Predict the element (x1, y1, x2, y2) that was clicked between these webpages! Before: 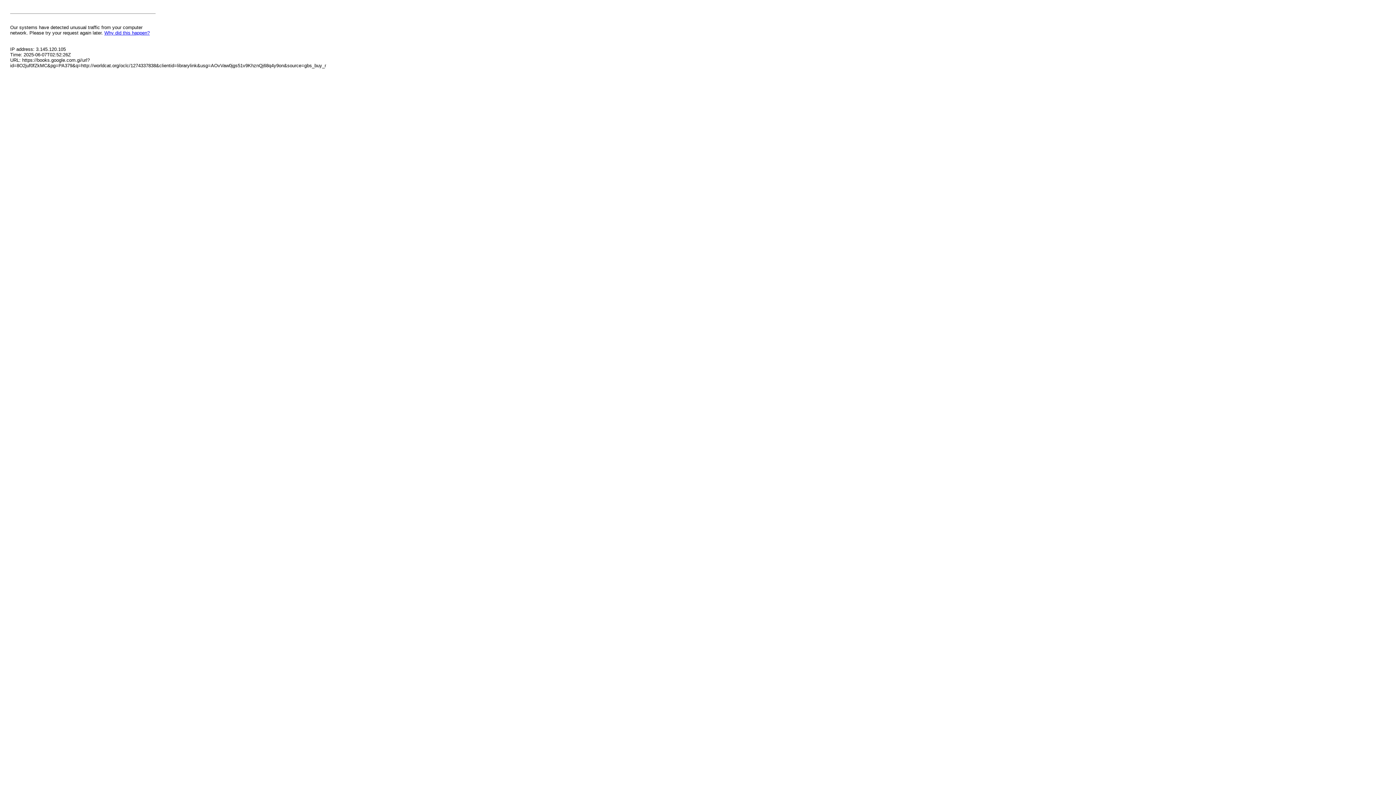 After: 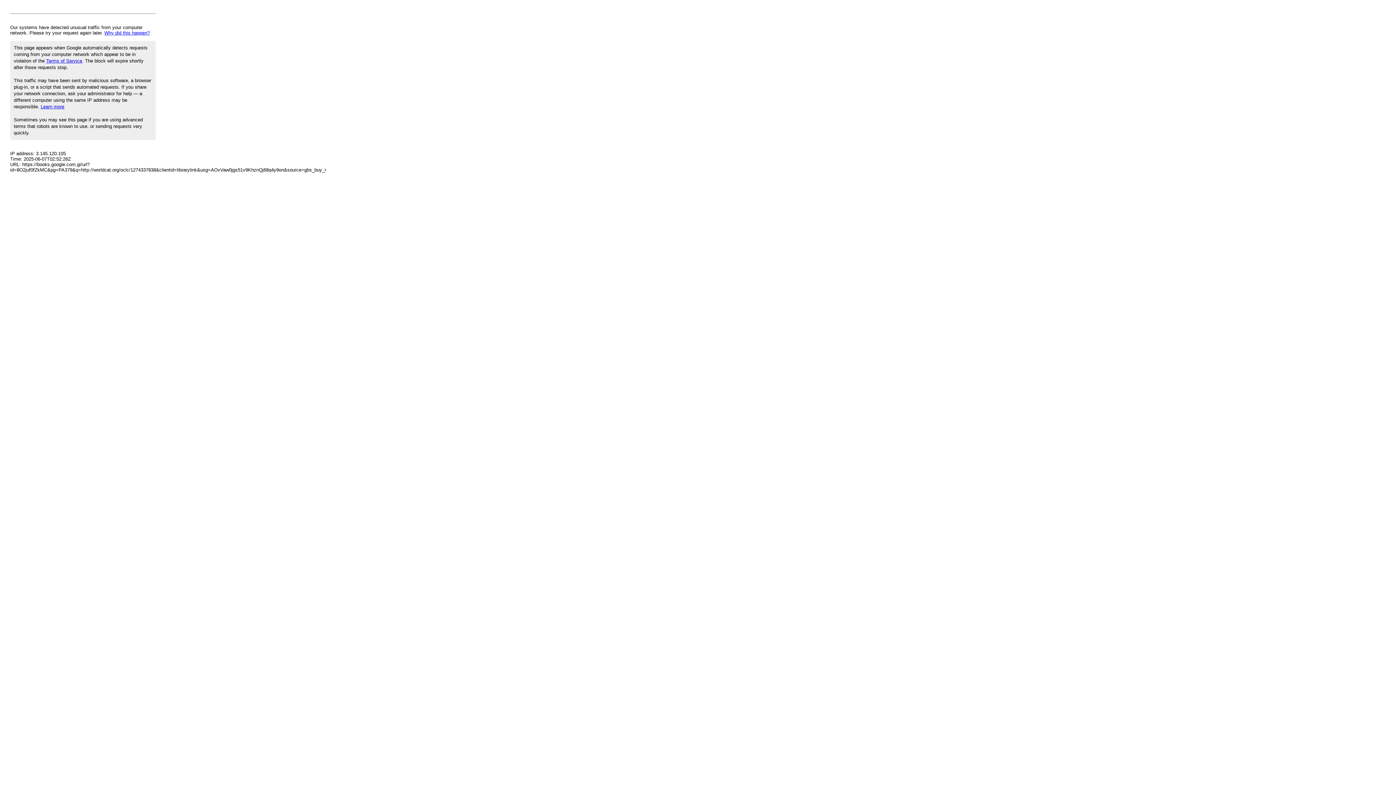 Action: label: Why did this happen? bbox: (104, 30, 149, 35)